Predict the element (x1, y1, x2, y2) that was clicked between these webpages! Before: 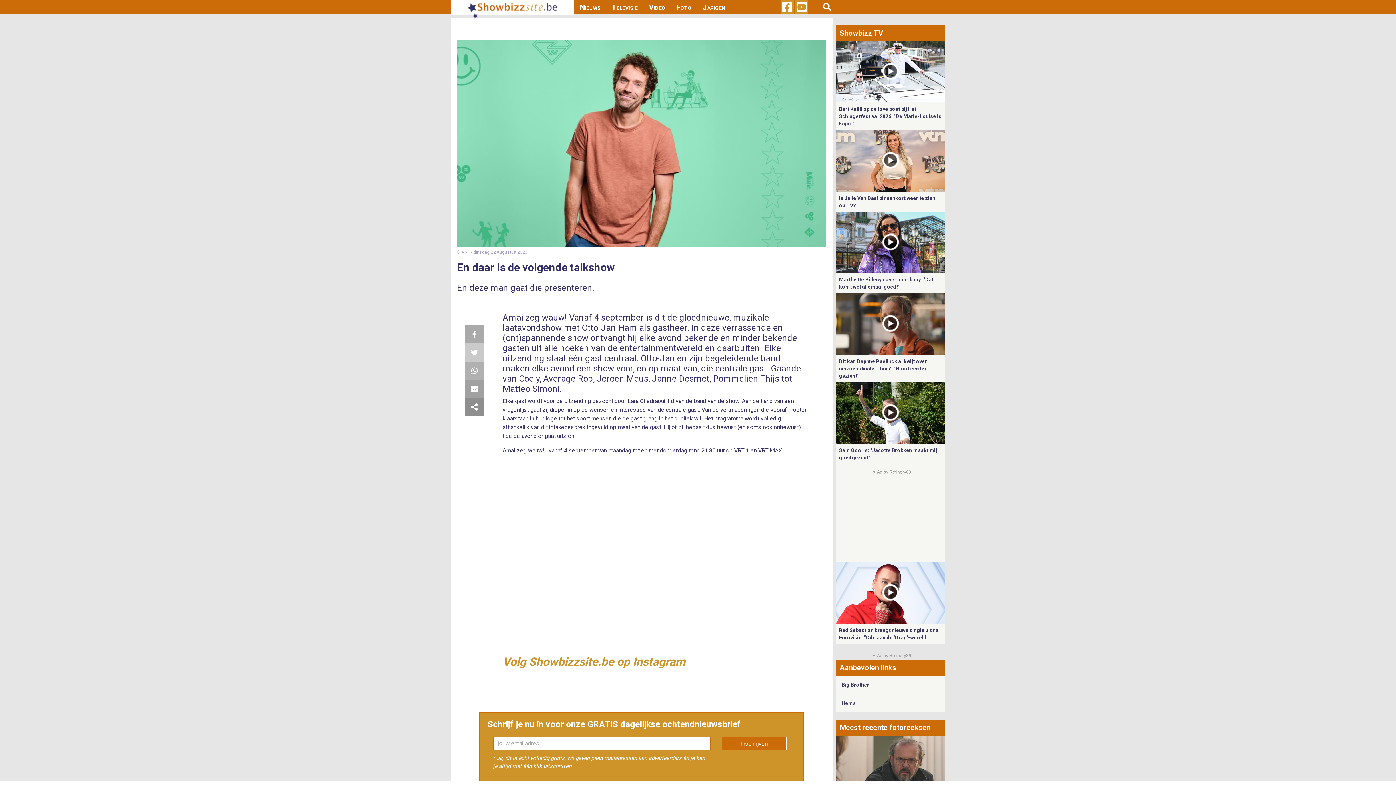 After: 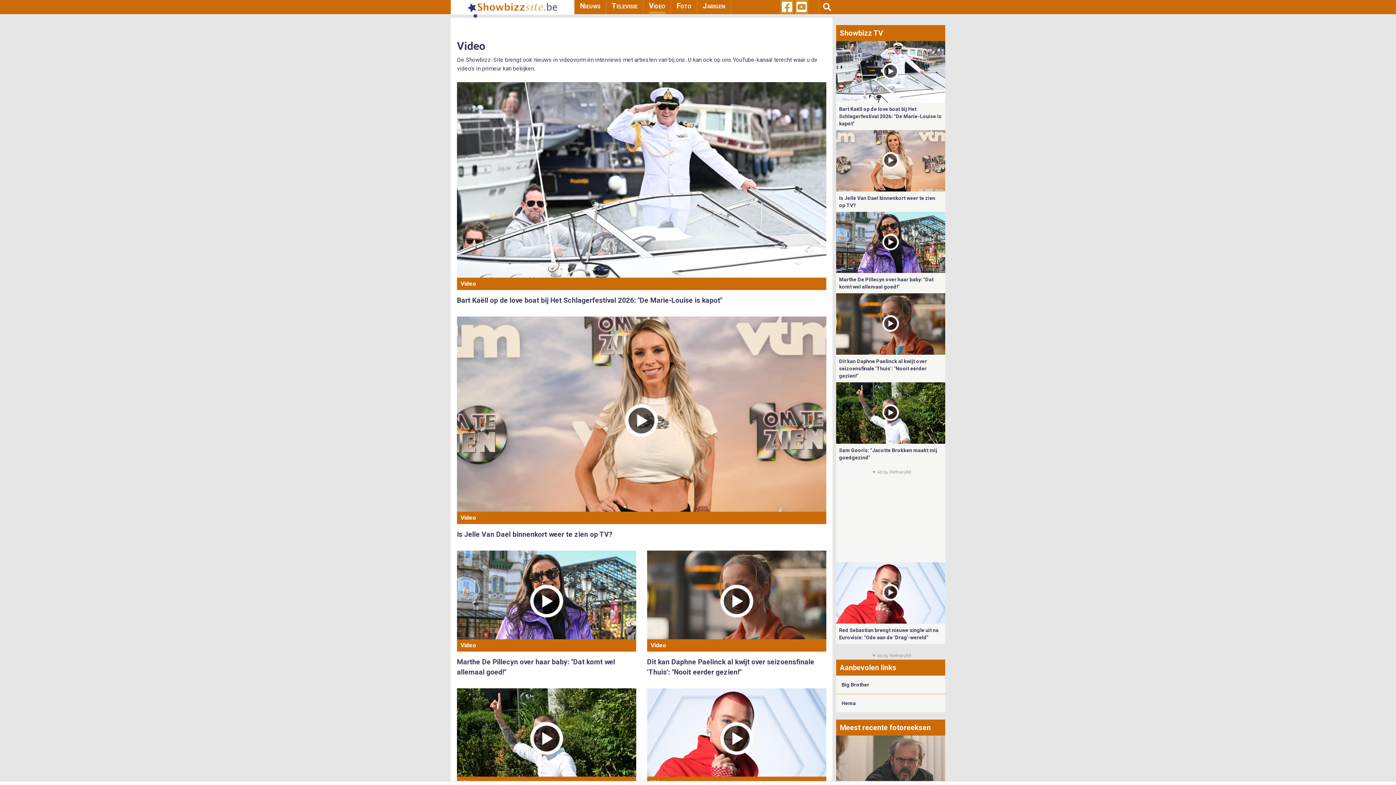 Action: label: Video bbox: (649, 1, 665, 12)